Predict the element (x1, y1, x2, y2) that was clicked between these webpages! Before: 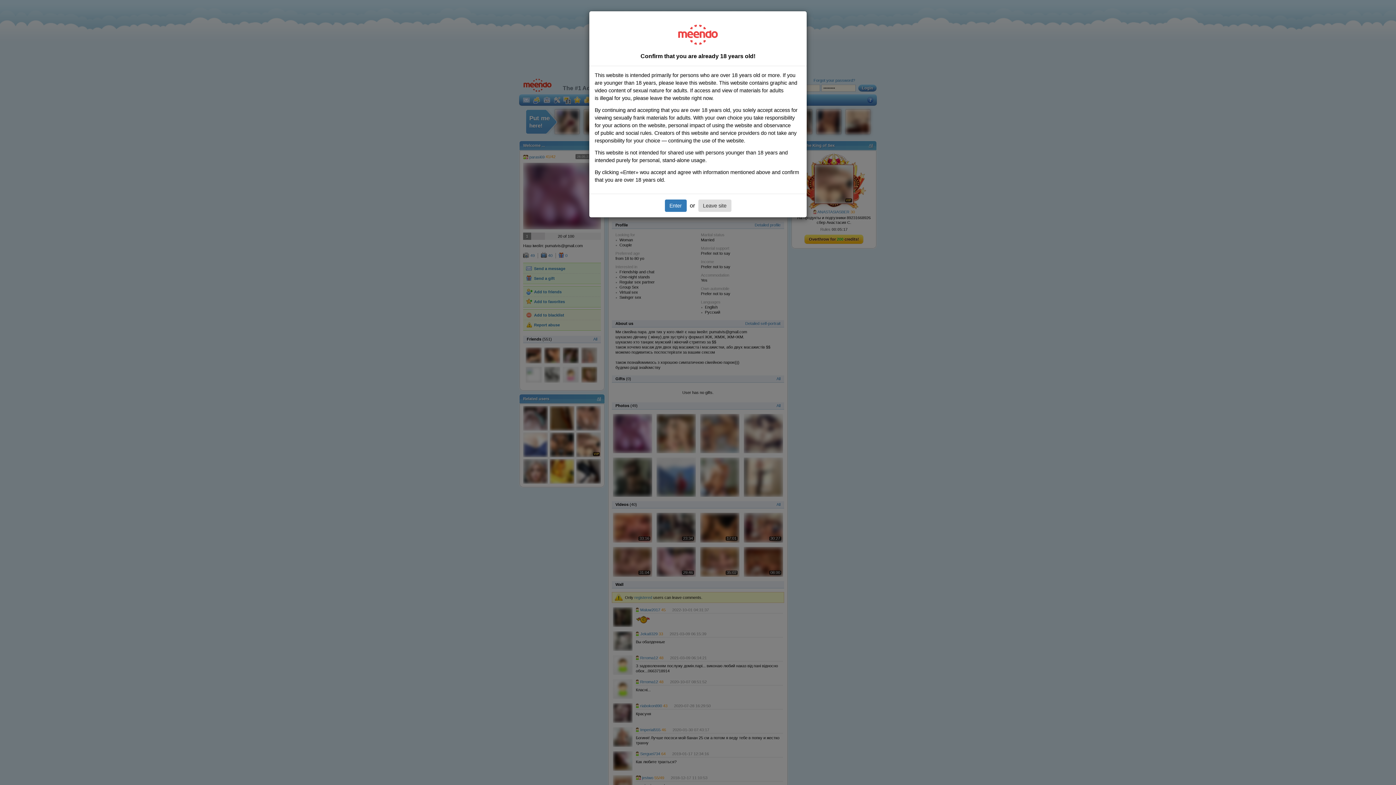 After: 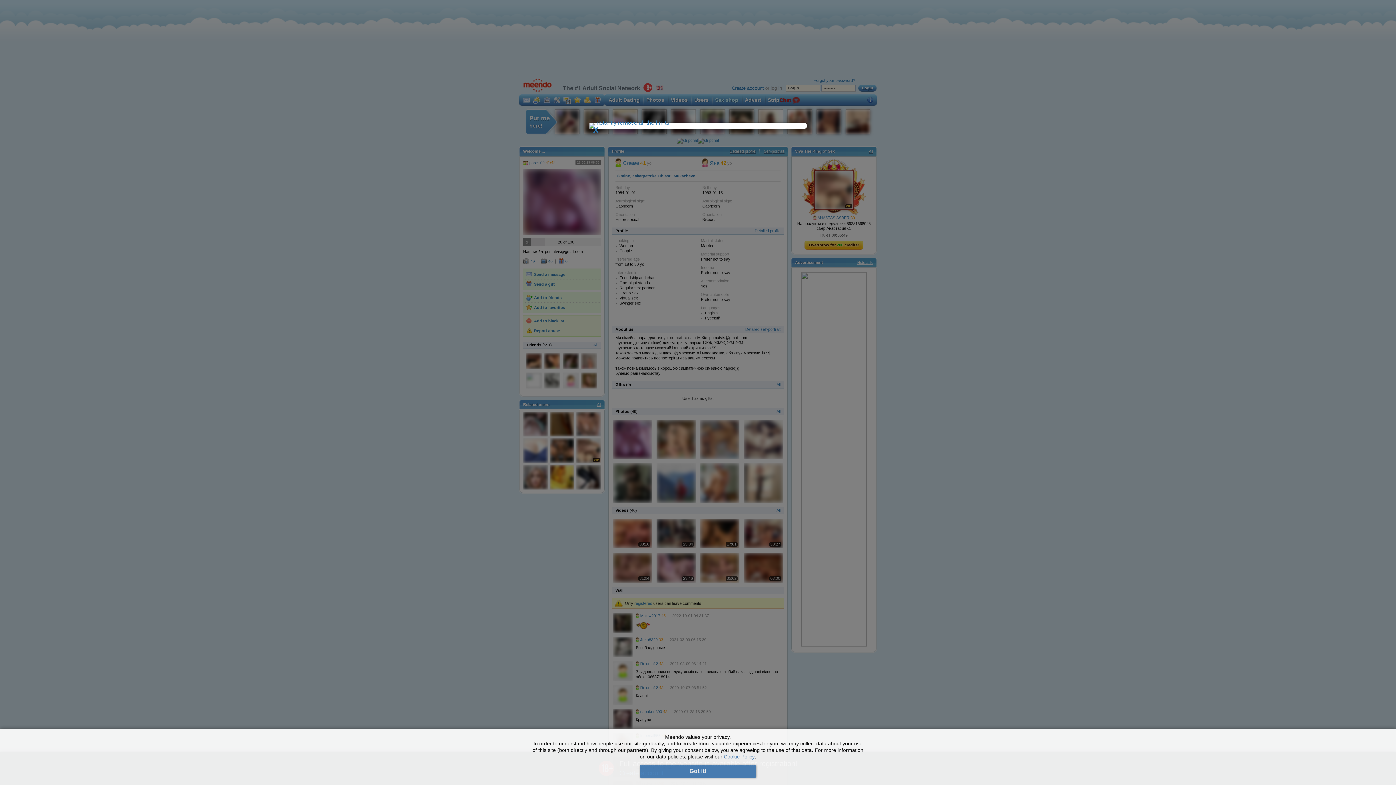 Action: bbox: (664, 199, 686, 212) label: Enter